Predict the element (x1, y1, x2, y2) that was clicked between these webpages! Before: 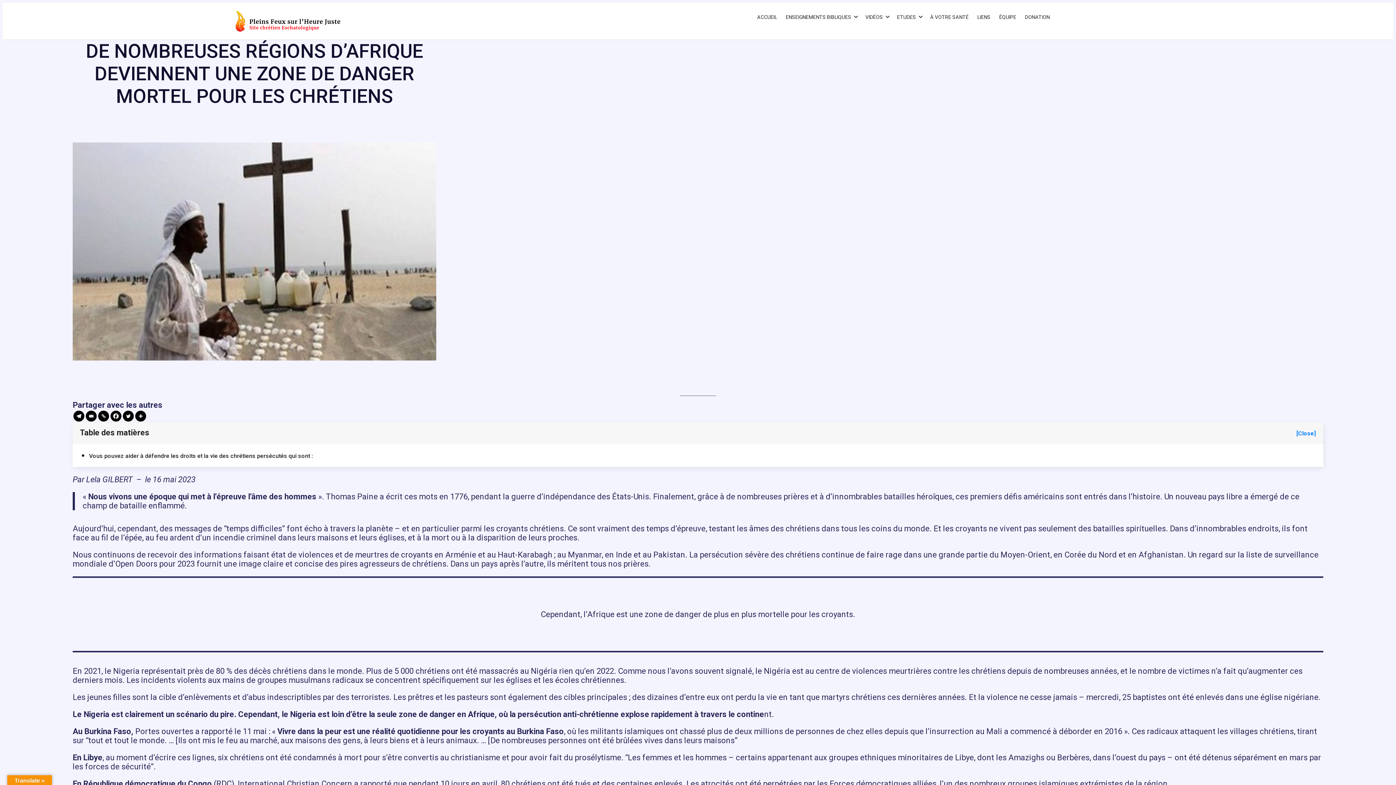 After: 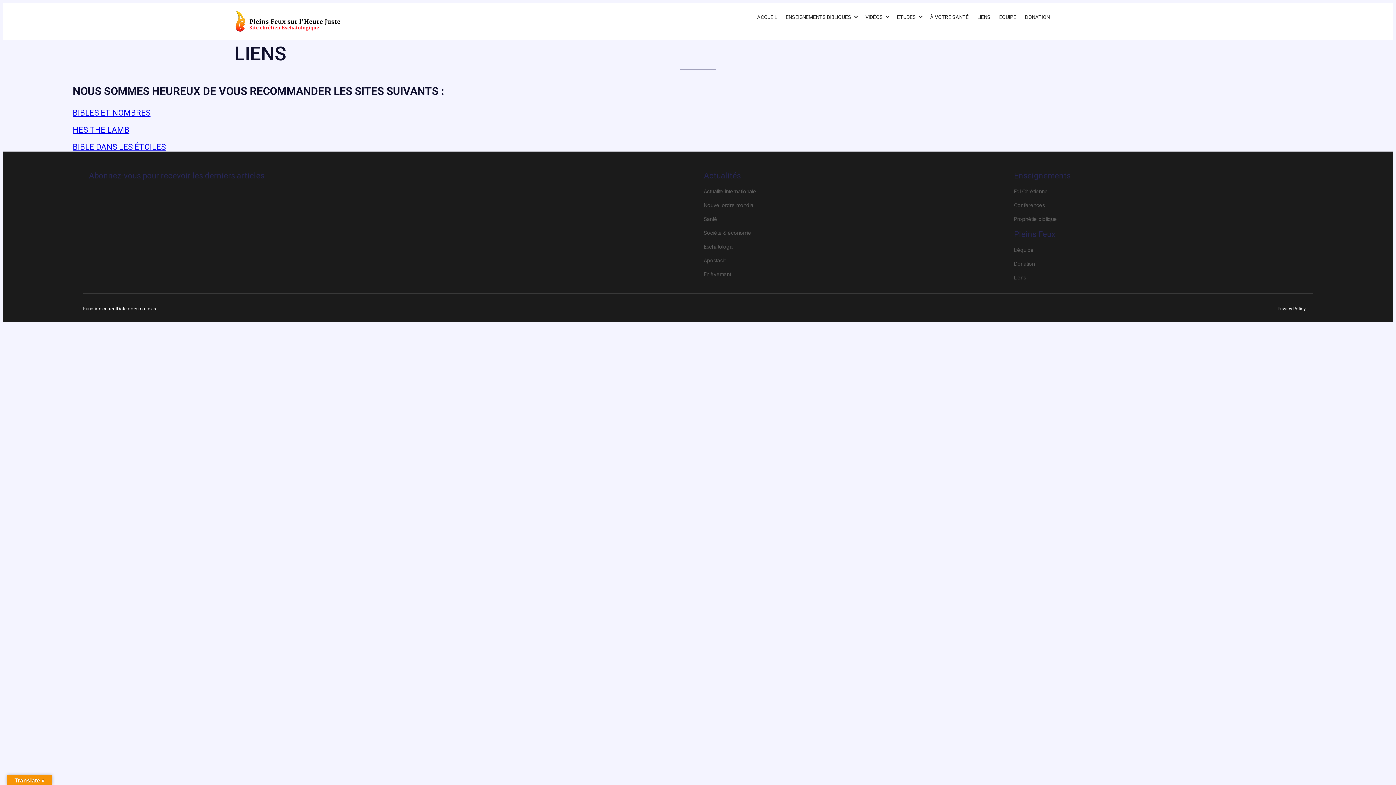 Action: label: LIENS bbox: (973, 8, 994, 25)